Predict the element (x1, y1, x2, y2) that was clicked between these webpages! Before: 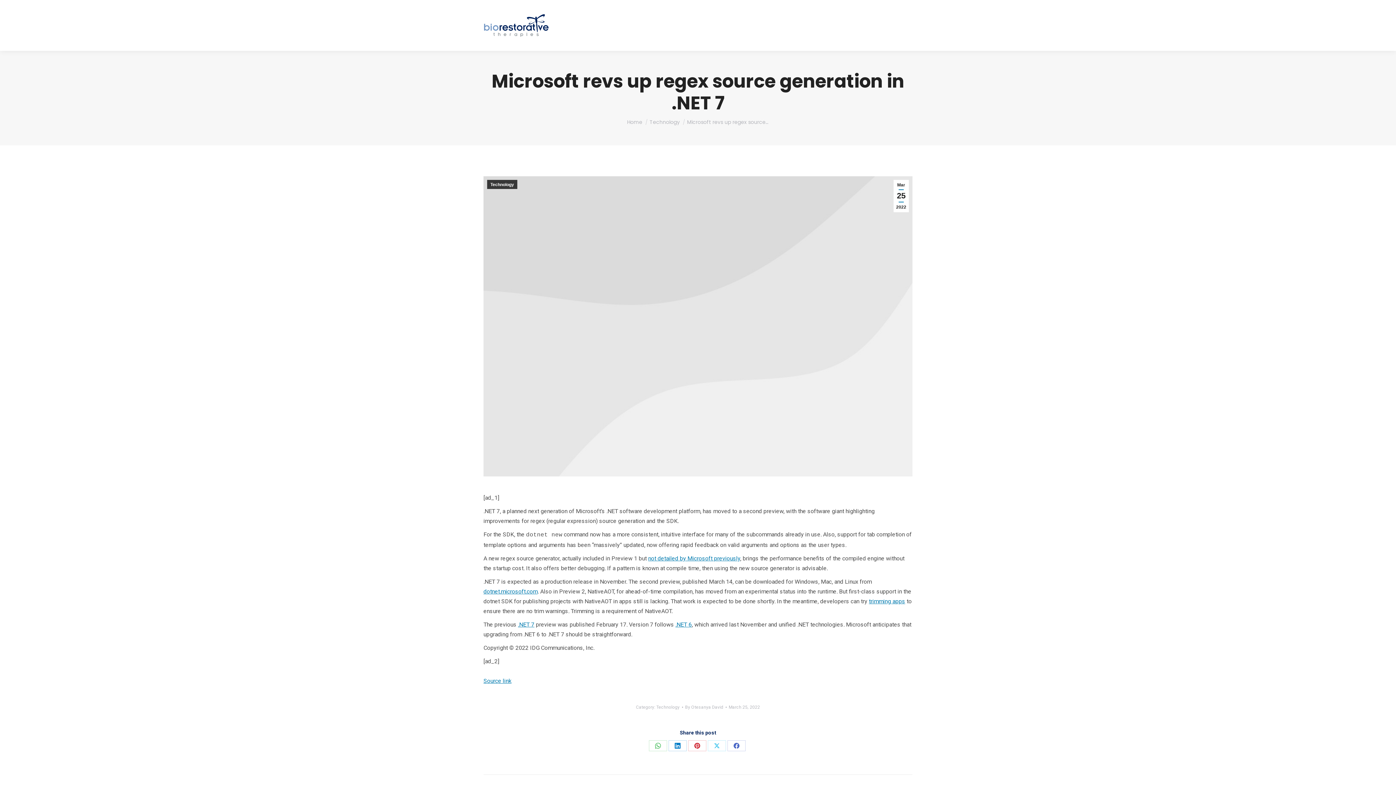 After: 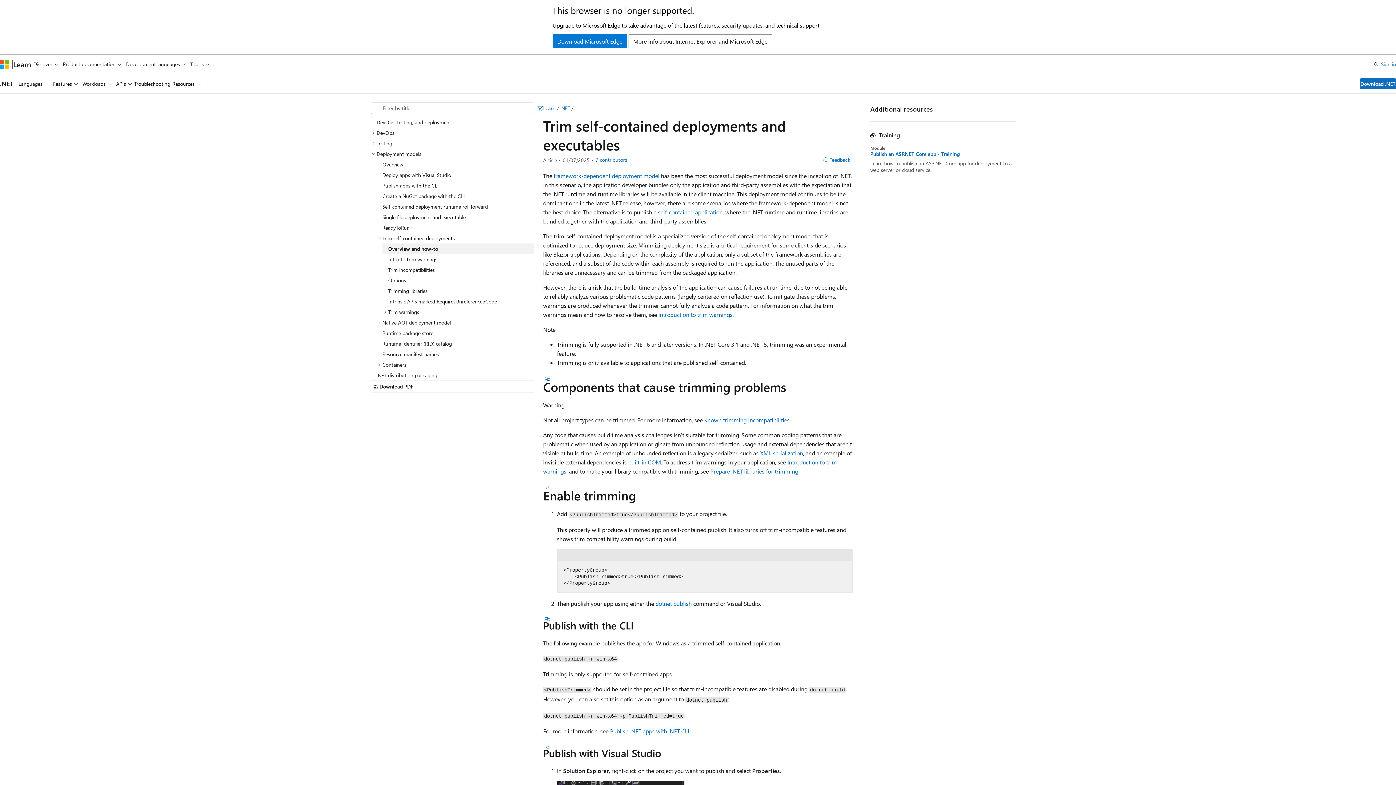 Action: label: trimming apps bbox: (869, 598, 905, 605)